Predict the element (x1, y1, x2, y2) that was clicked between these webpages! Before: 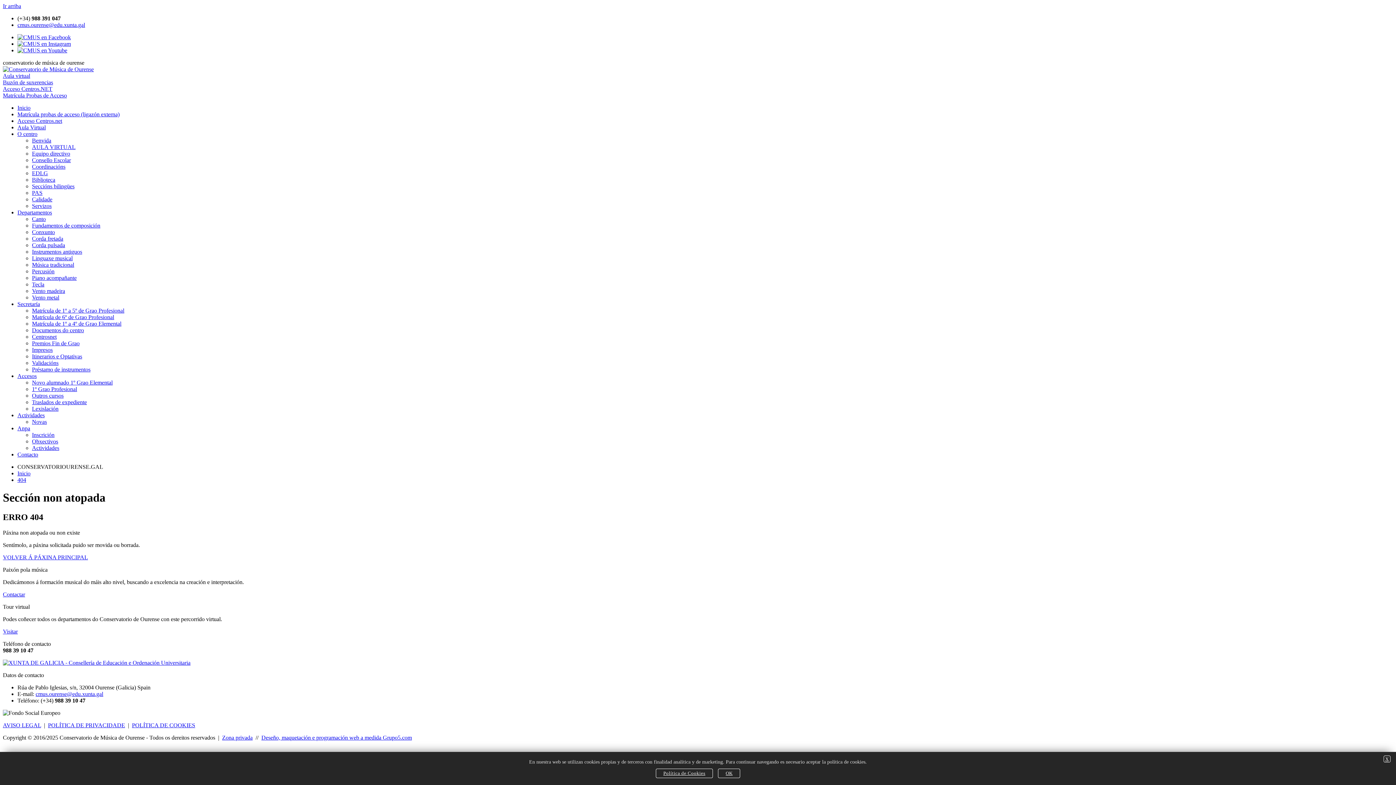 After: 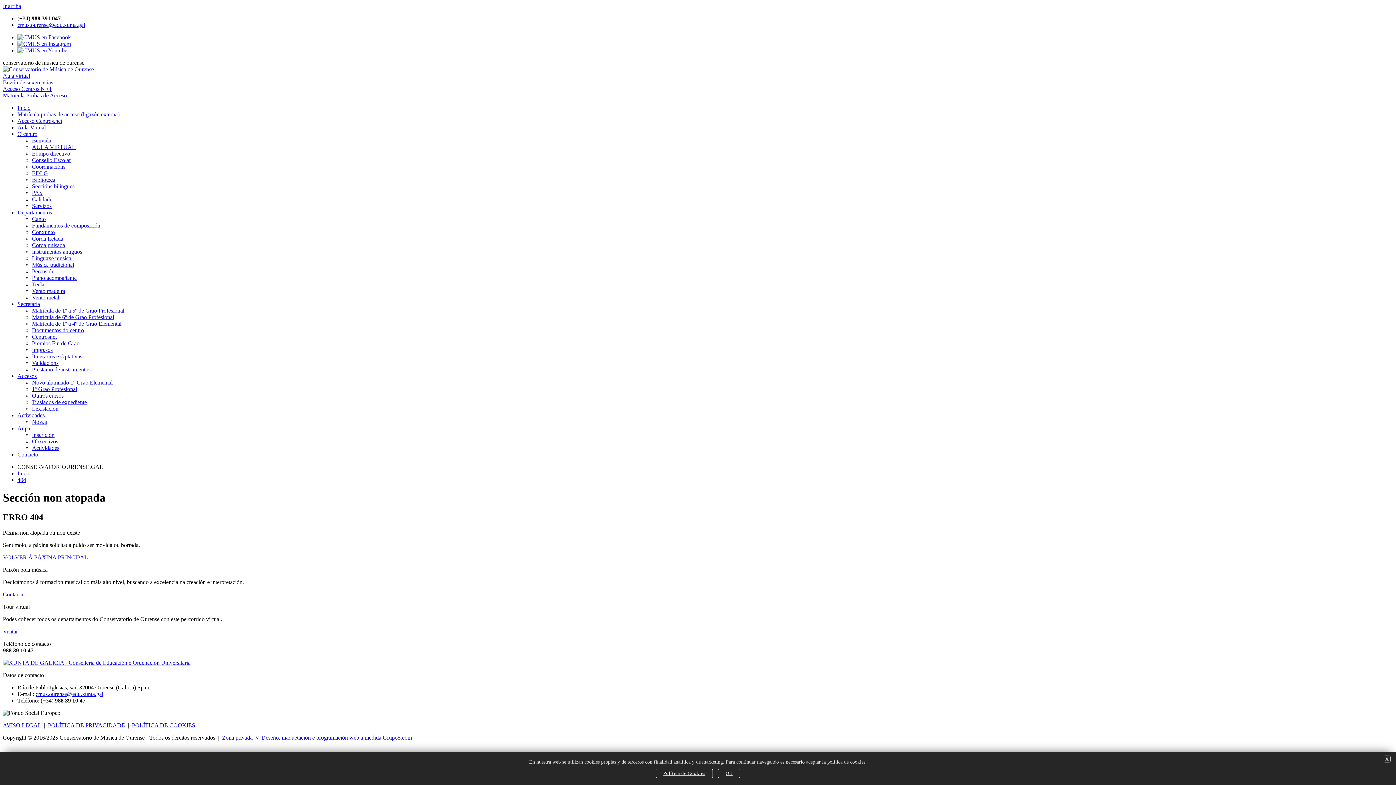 Action: label: Zona privada bbox: (222, 734, 252, 741)